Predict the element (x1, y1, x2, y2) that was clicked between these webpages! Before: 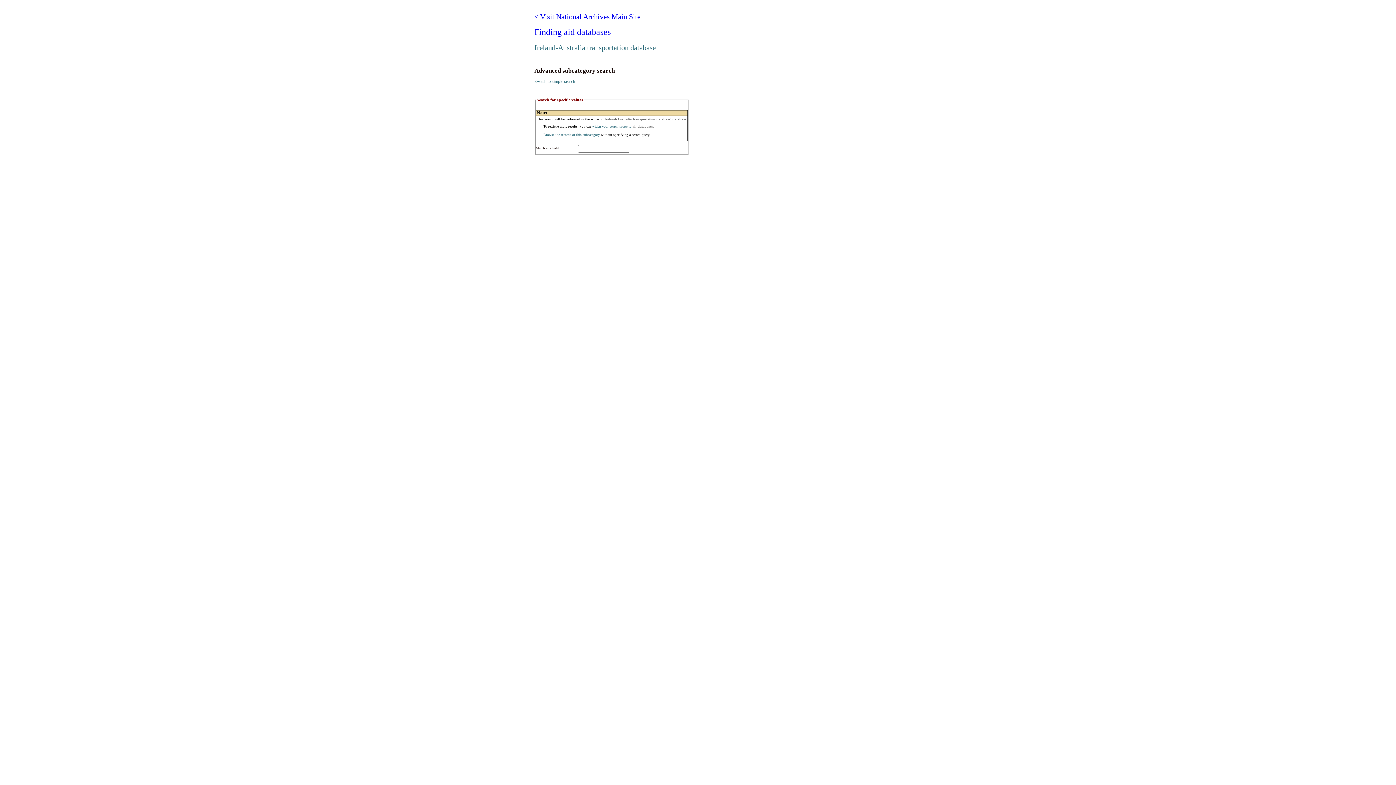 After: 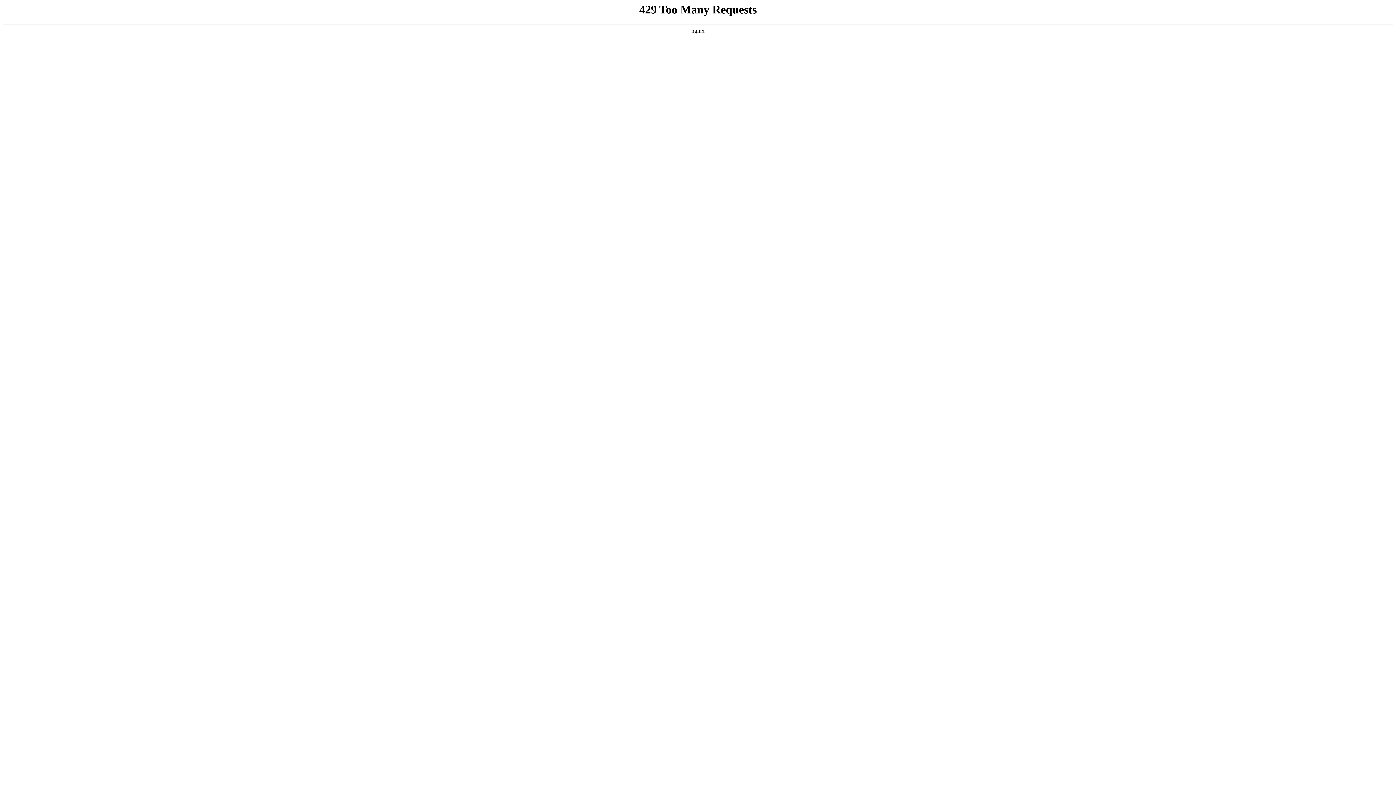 Action: label: < Visit National Archives Main Site bbox: (534, 12, 640, 20)